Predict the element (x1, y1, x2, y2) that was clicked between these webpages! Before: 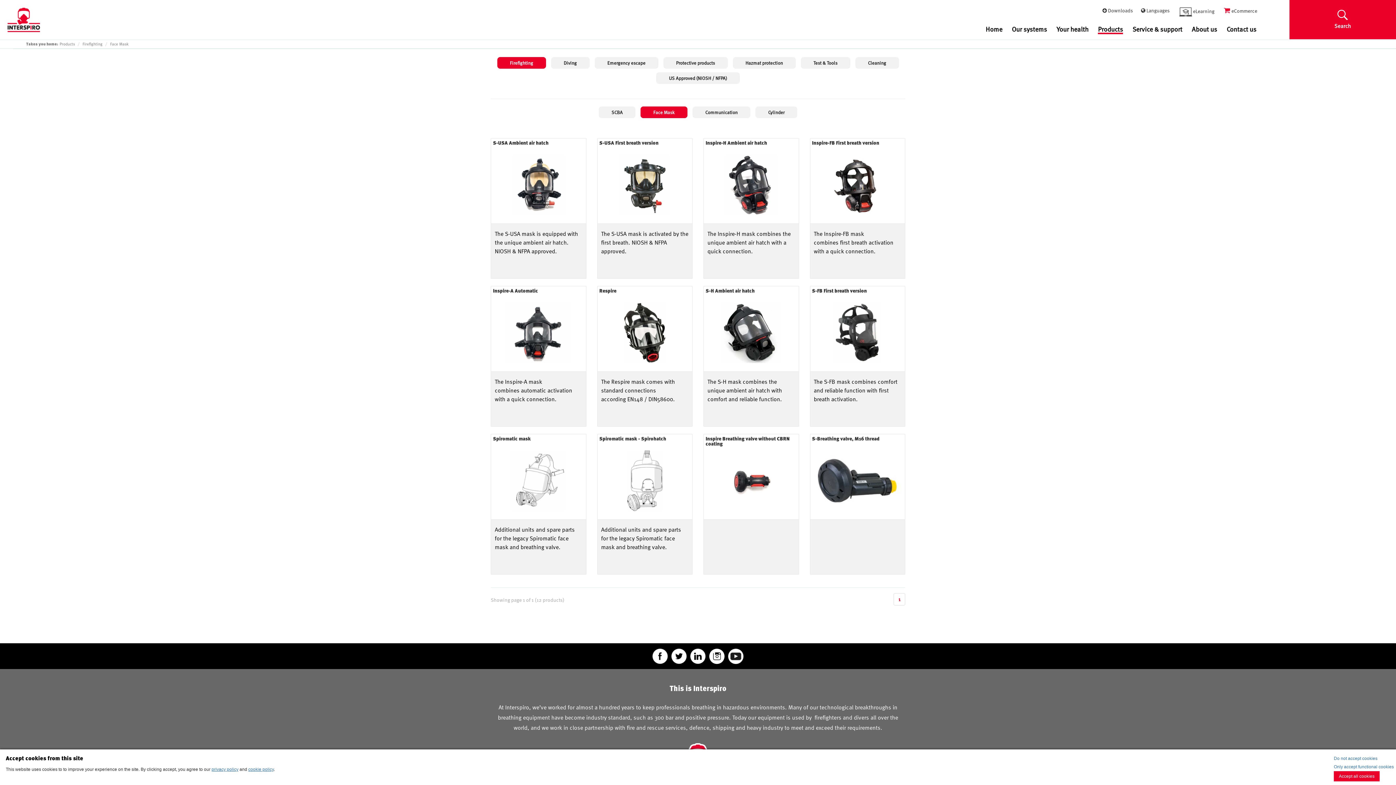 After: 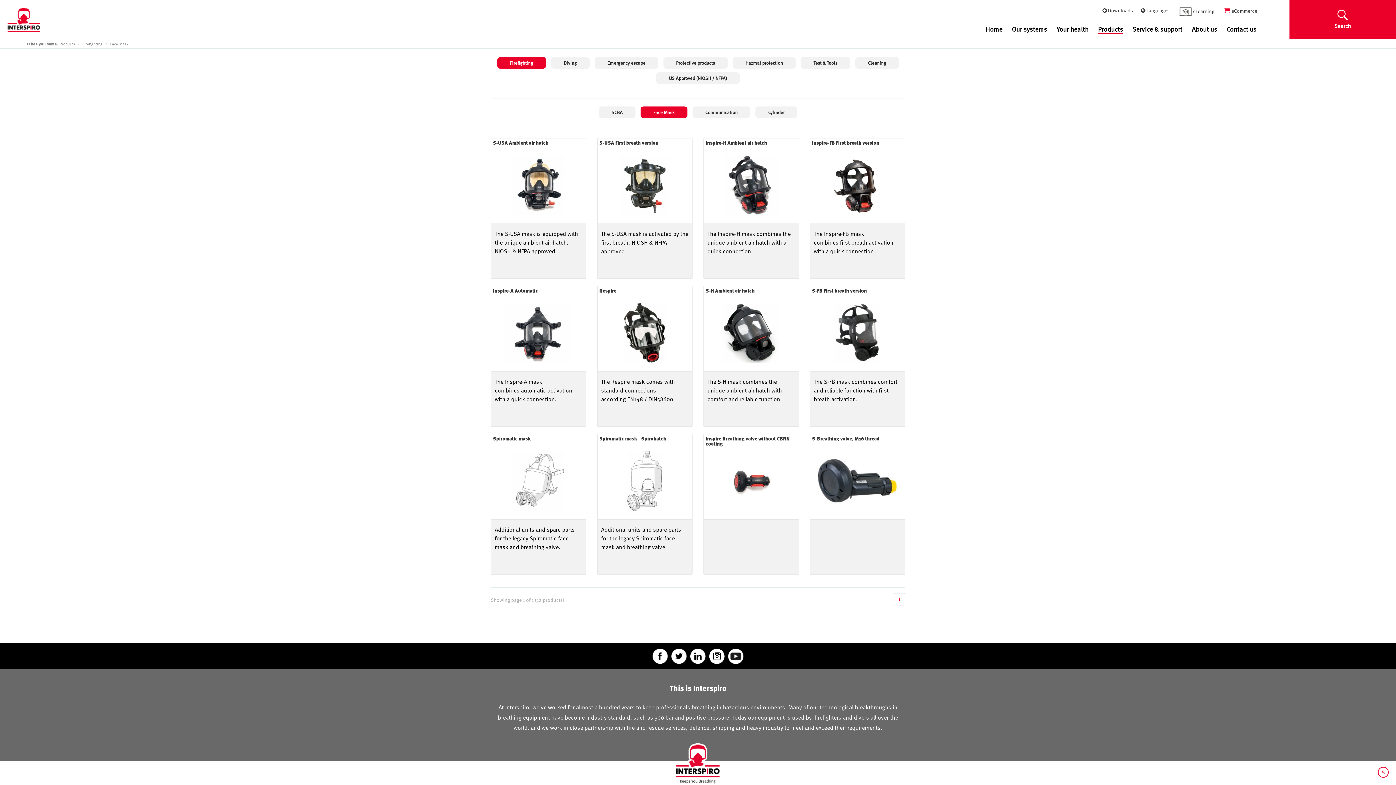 Action: bbox: (1334, 771, 1380, 781) label: Accept all cookies